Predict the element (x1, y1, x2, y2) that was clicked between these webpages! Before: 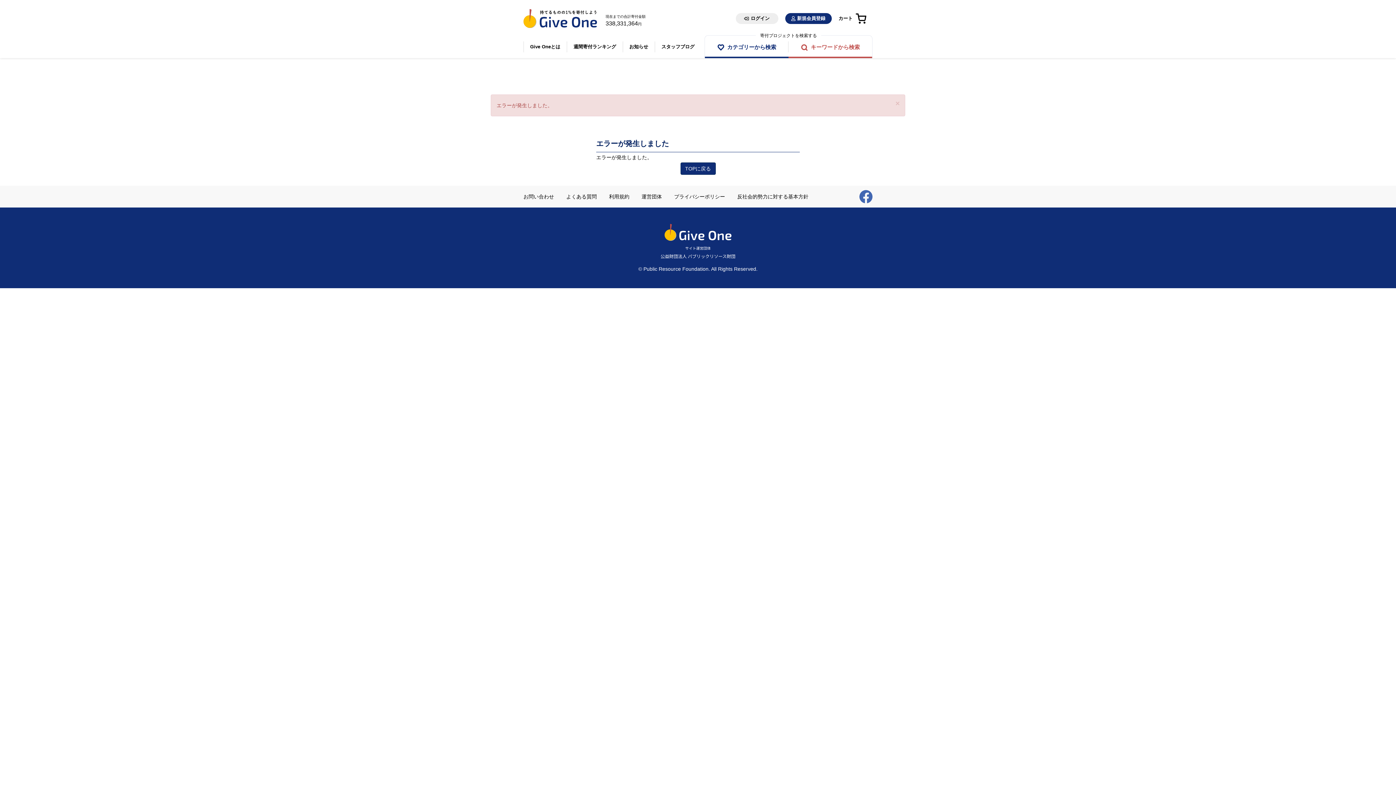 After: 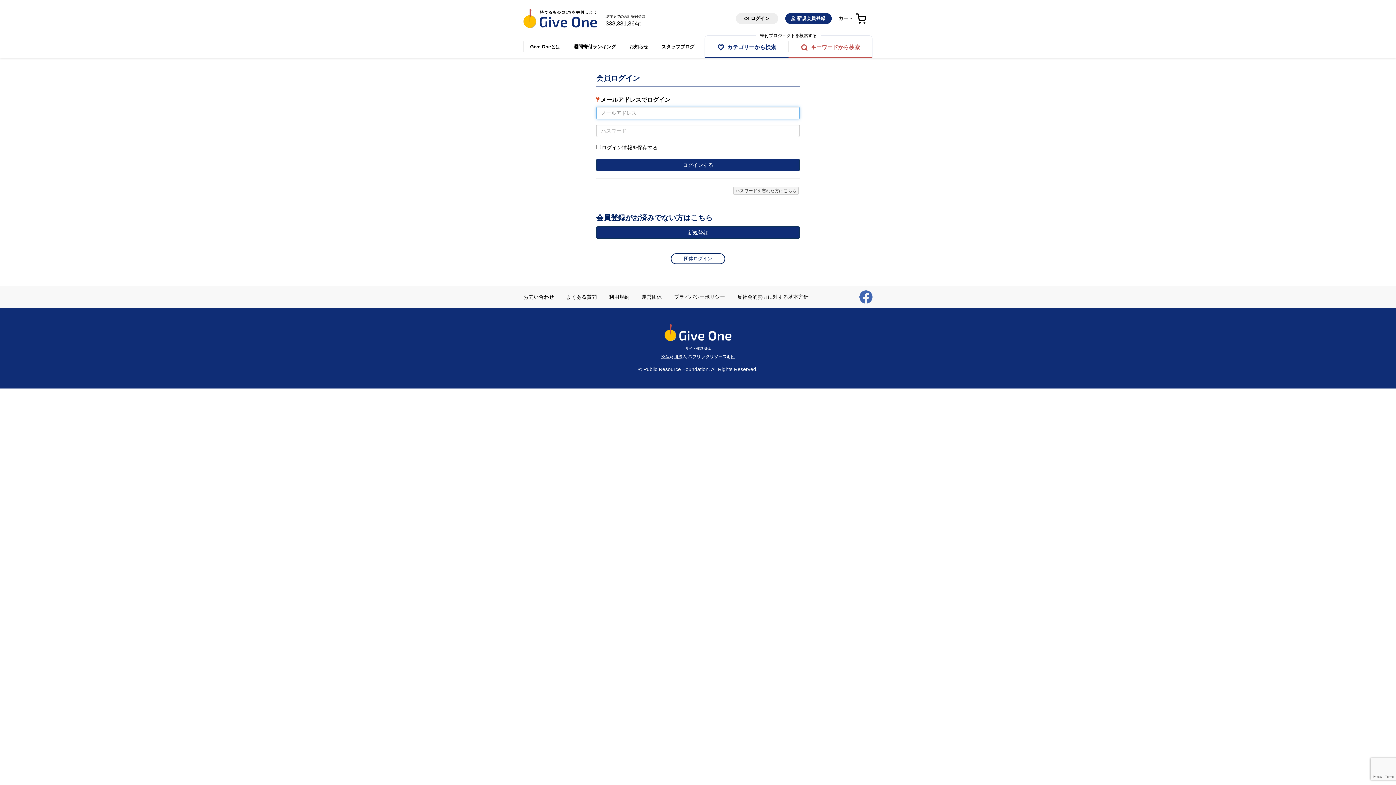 Action: bbox: (838, 13, 867, 23) label: カート